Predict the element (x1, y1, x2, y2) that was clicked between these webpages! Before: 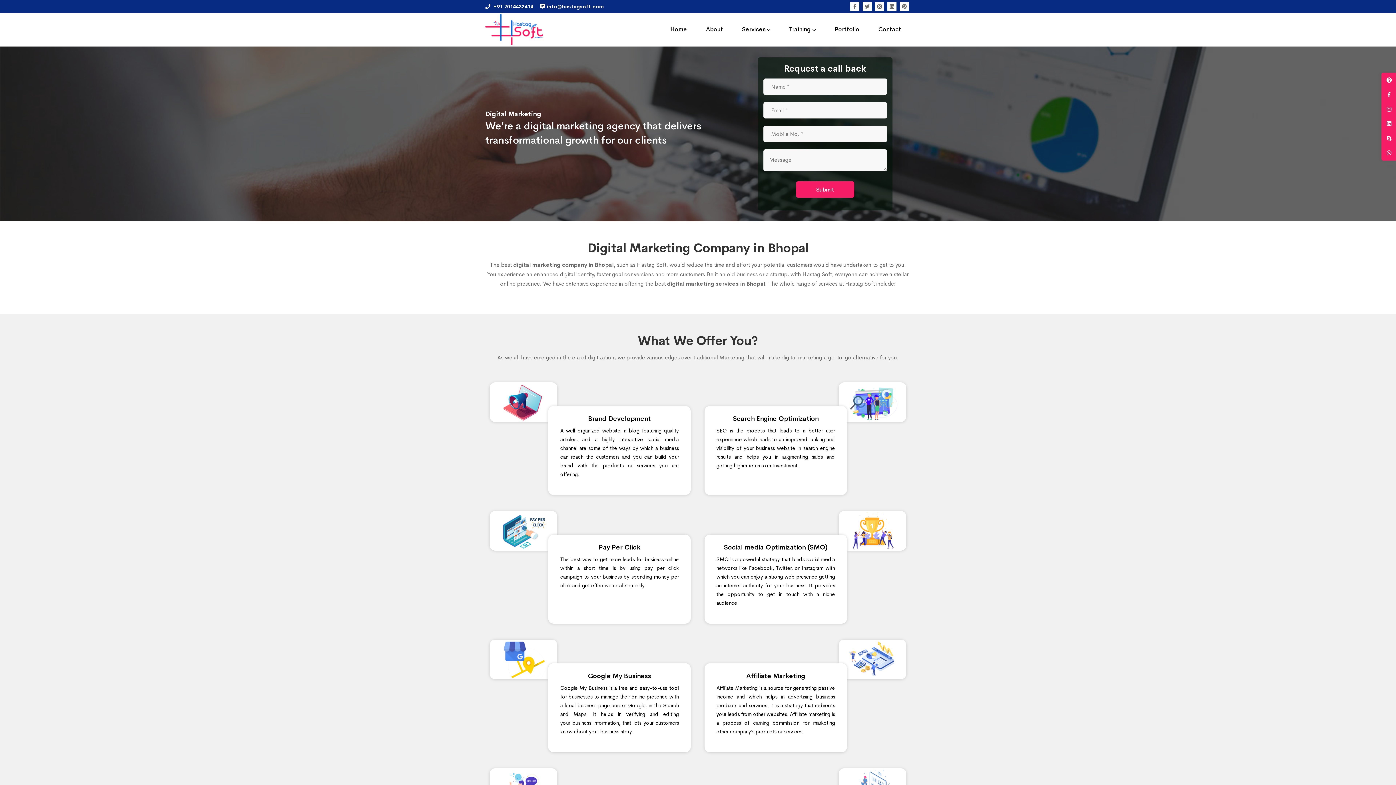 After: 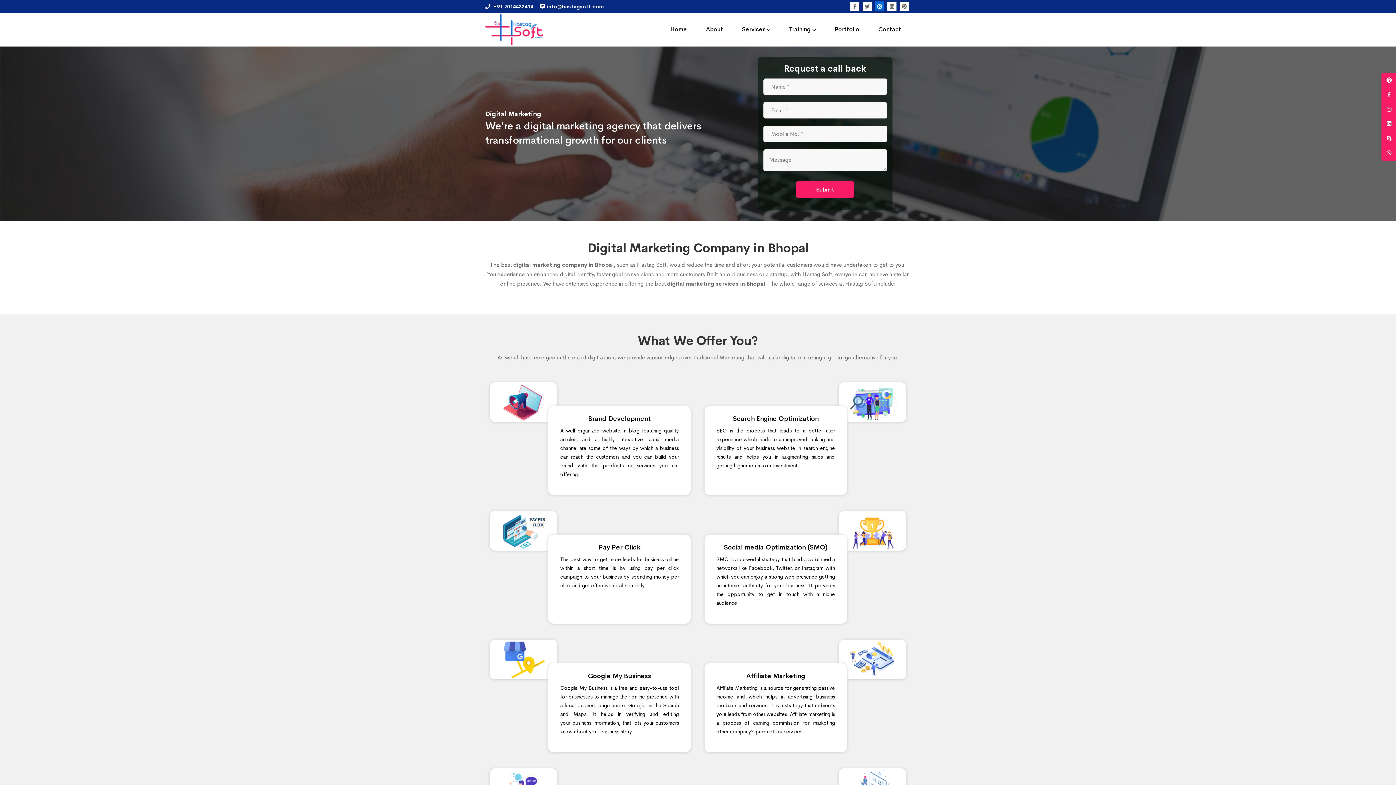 Action: label: Instagram bbox: (875, 1, 884, 10)